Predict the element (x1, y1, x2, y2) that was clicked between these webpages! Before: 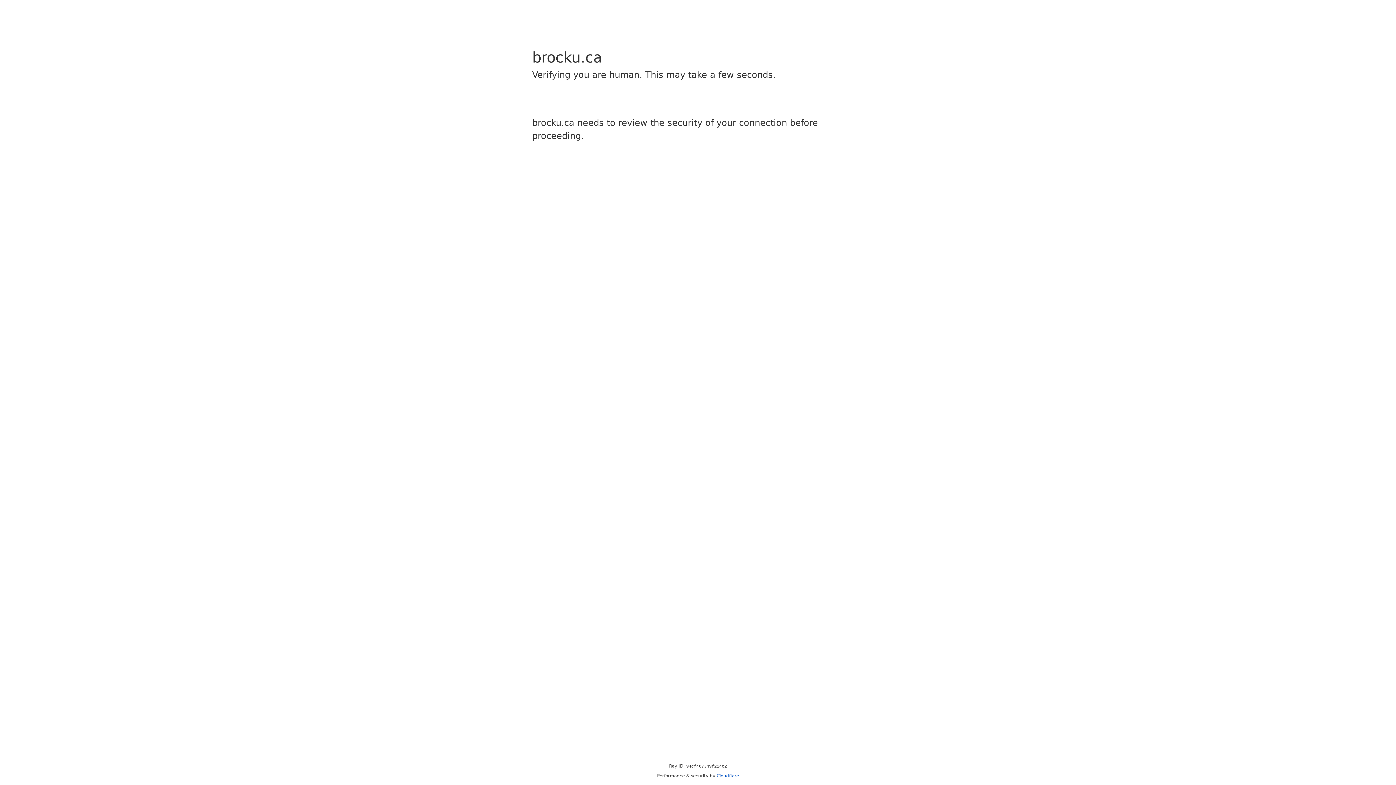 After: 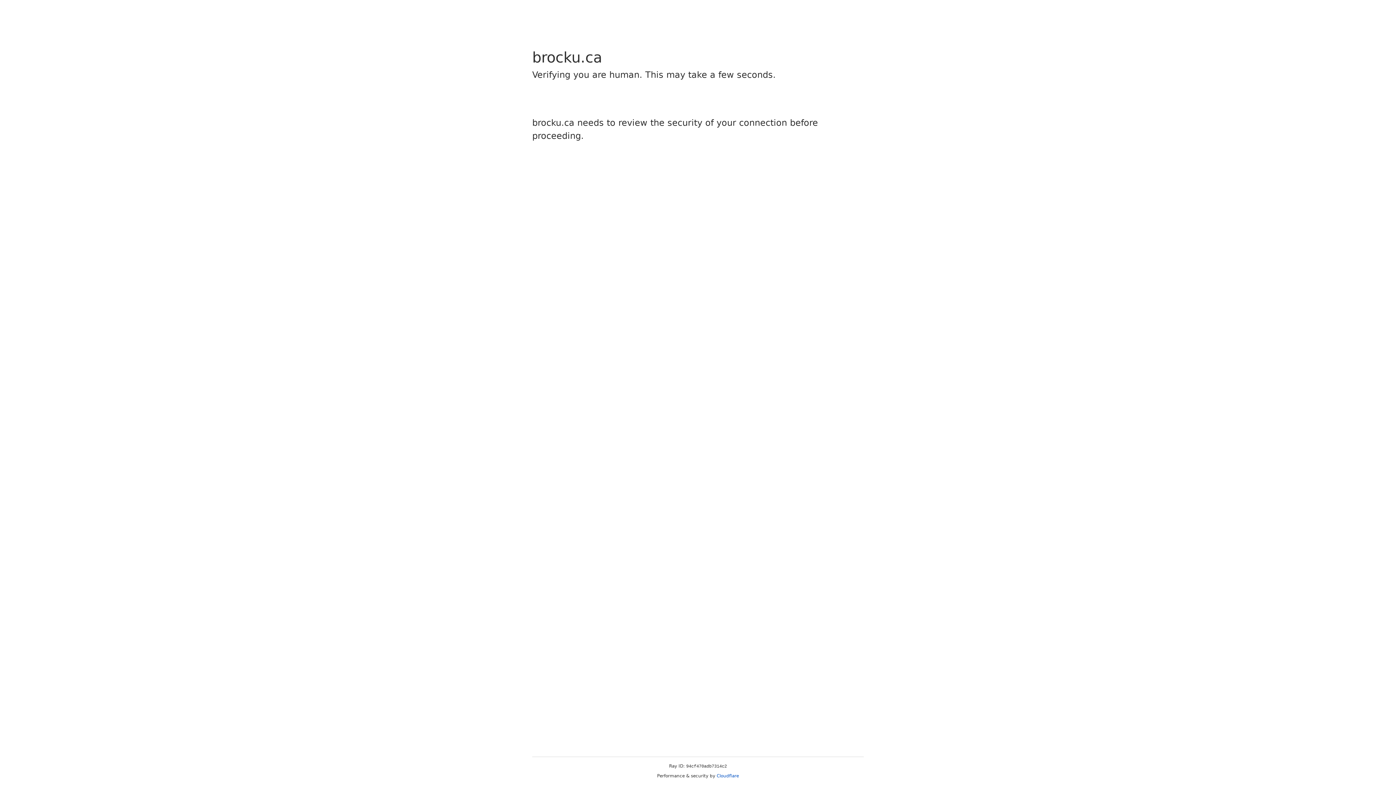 Action: label: Cloudflare bbox: (716, 773, 739, 778)